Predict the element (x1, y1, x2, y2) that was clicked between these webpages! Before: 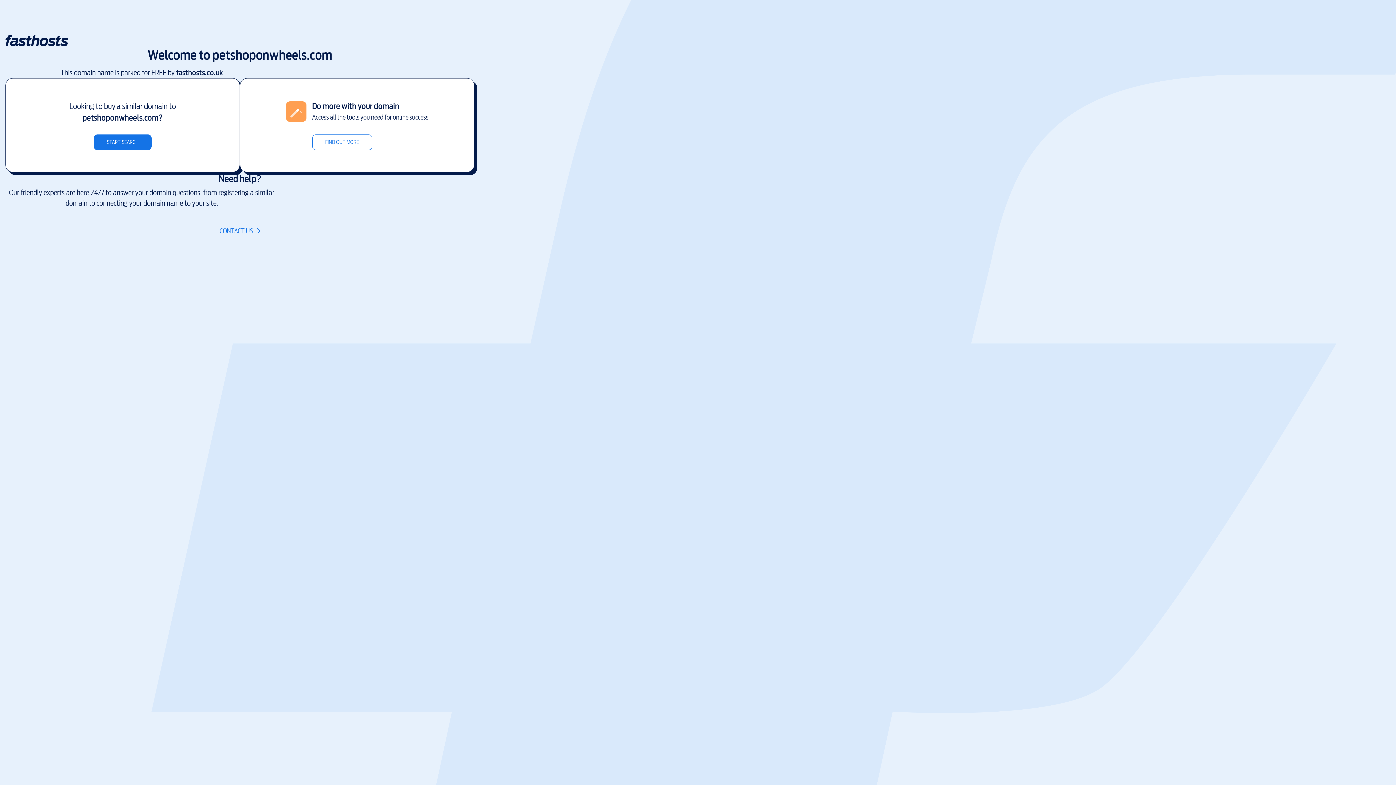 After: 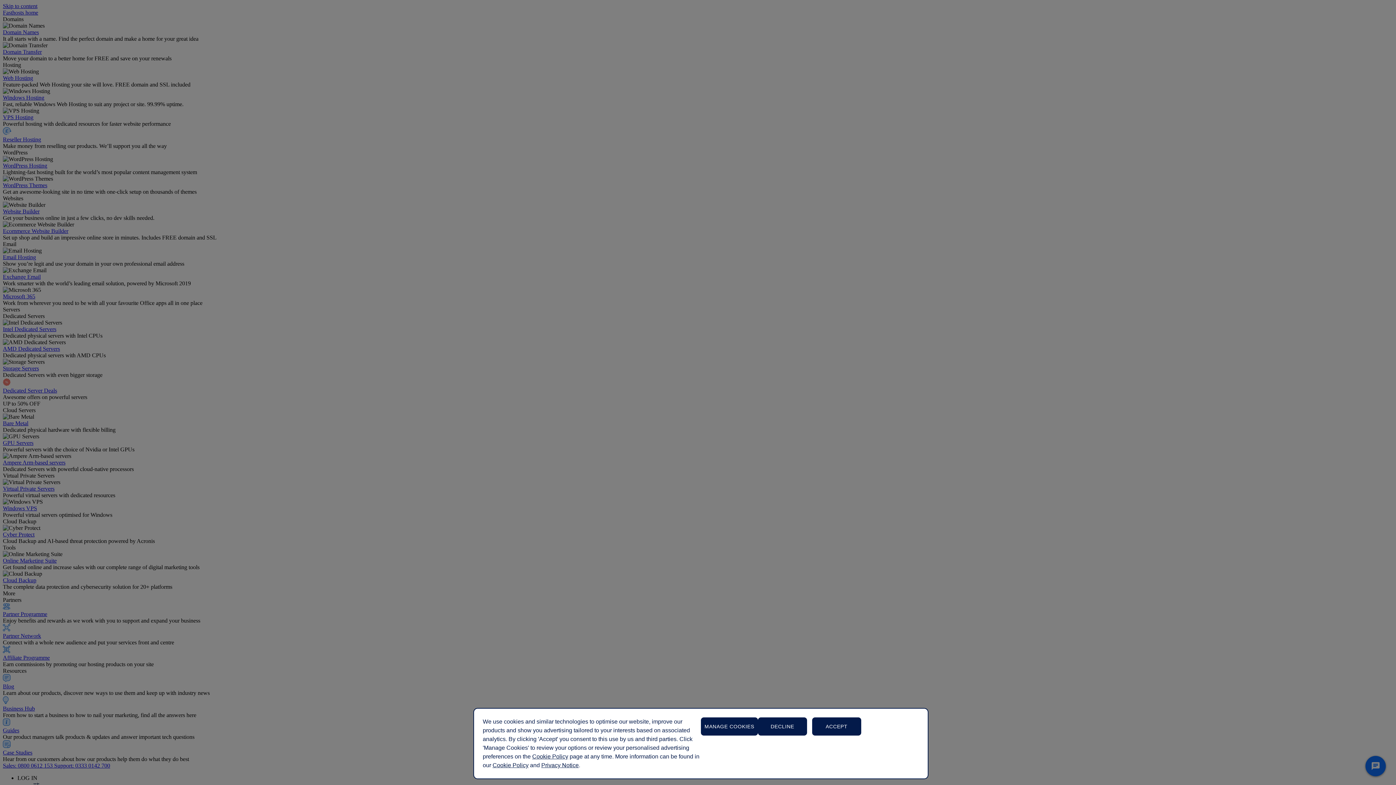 Action: bbox: (176, 67, 223, 78) label: fasthosts.co.uk